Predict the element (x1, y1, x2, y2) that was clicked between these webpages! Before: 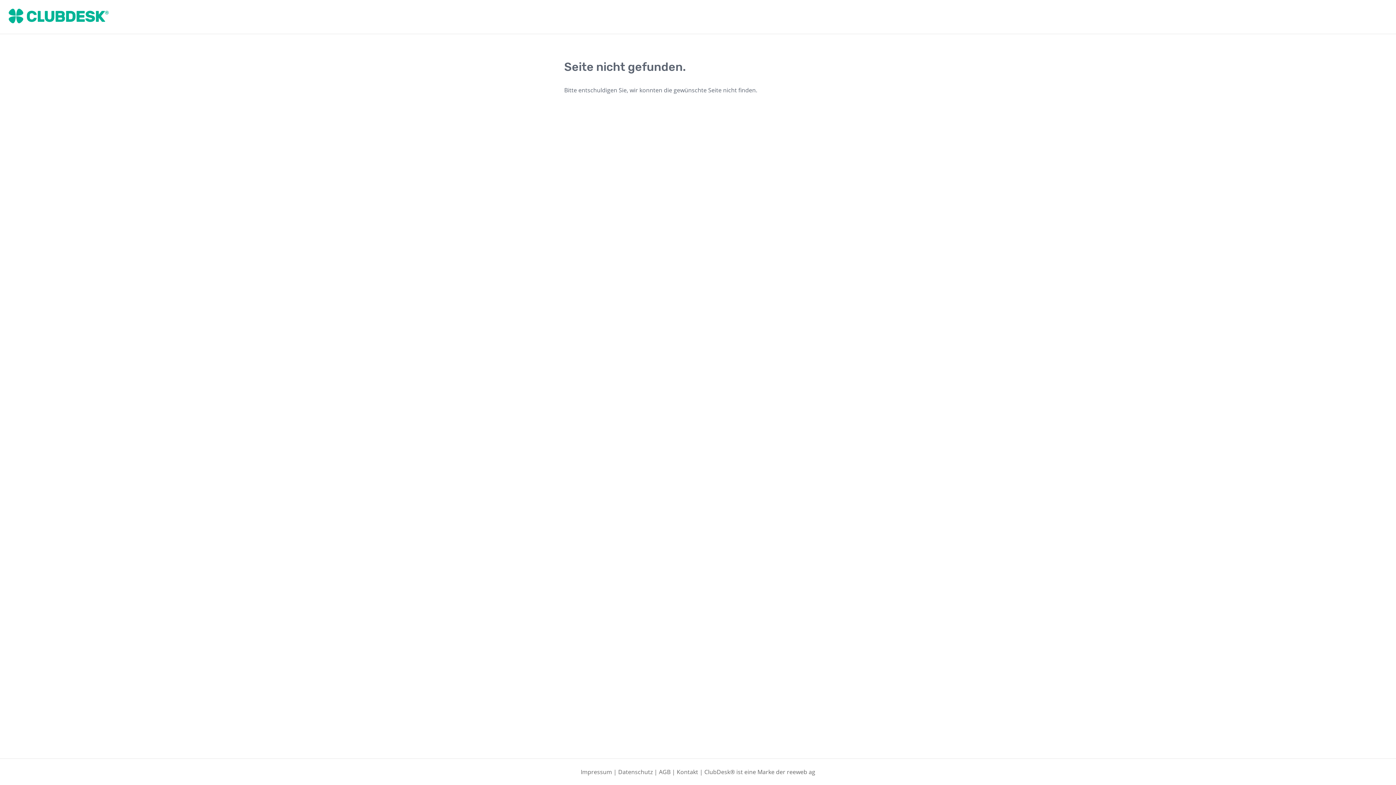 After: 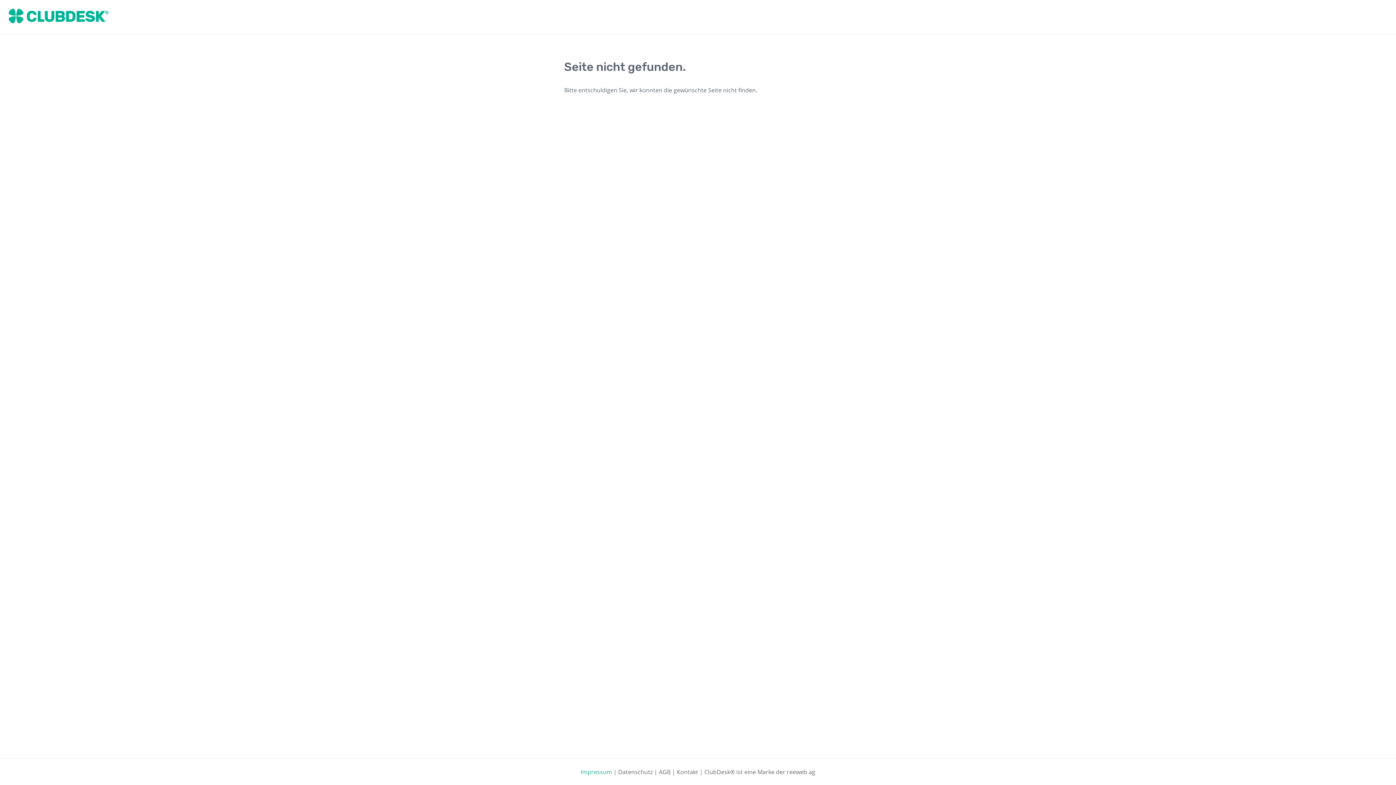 Action: bbox: (580, 768, 612, 776) label: Impressum